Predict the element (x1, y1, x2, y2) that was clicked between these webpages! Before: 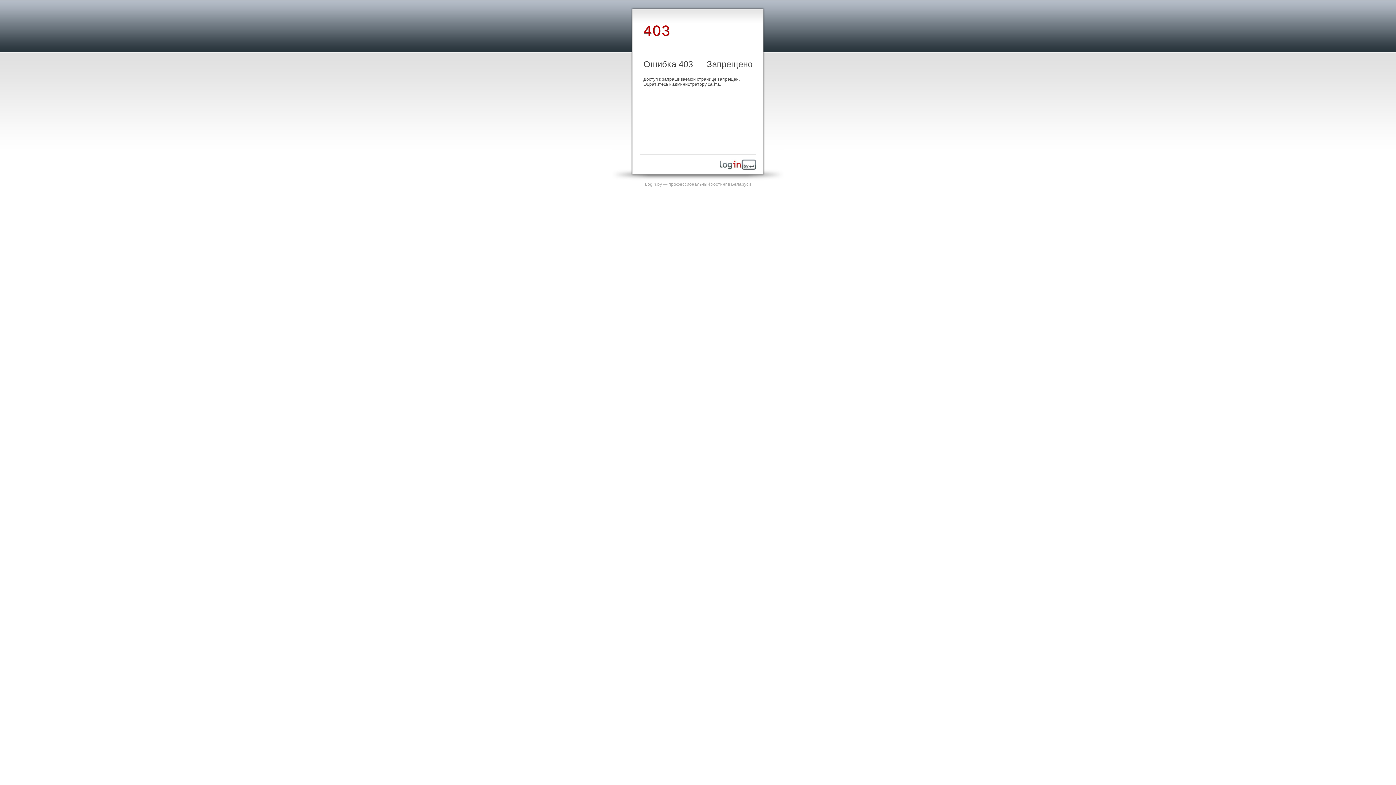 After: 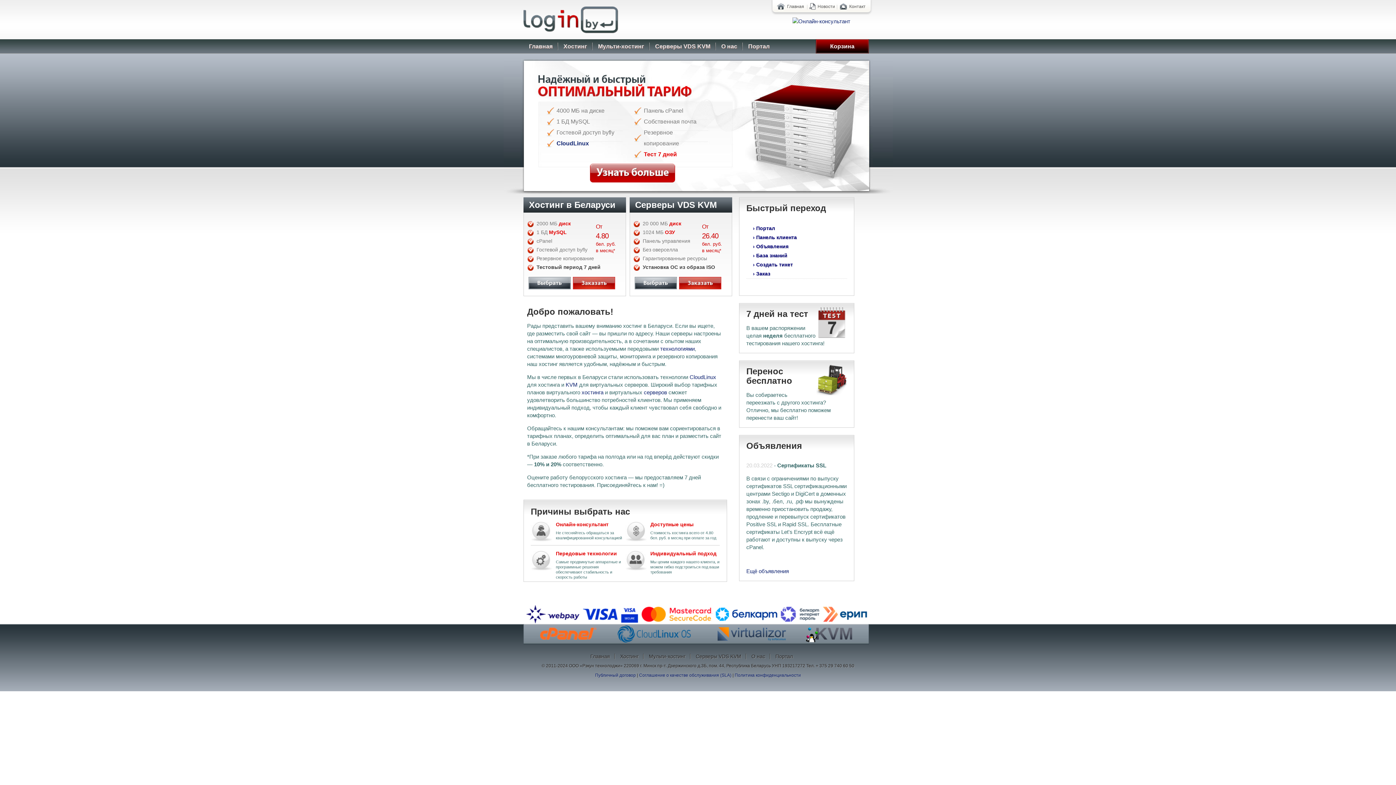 Action: bbox: (645, 181, 751, 186) label: Login.by — профессиональный хостинг в Беларуси